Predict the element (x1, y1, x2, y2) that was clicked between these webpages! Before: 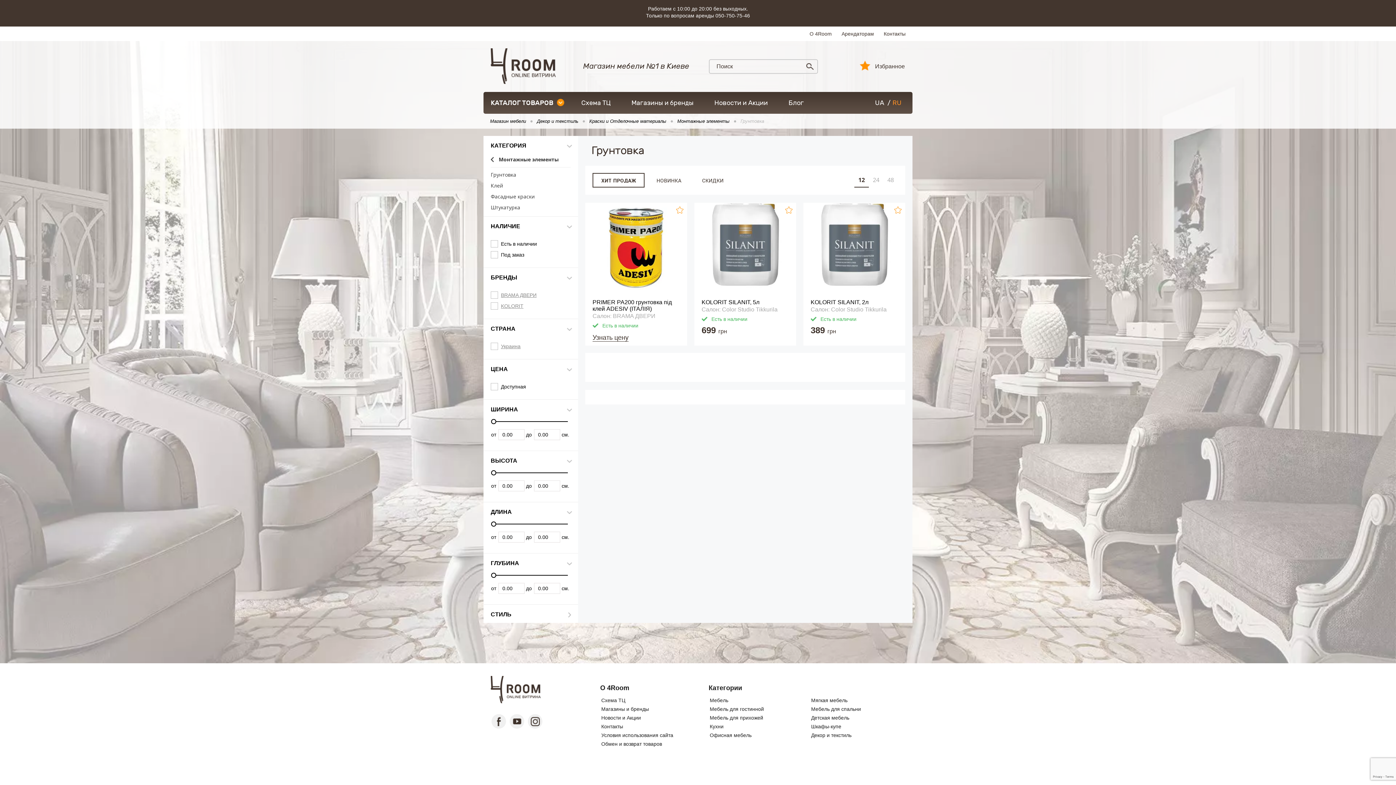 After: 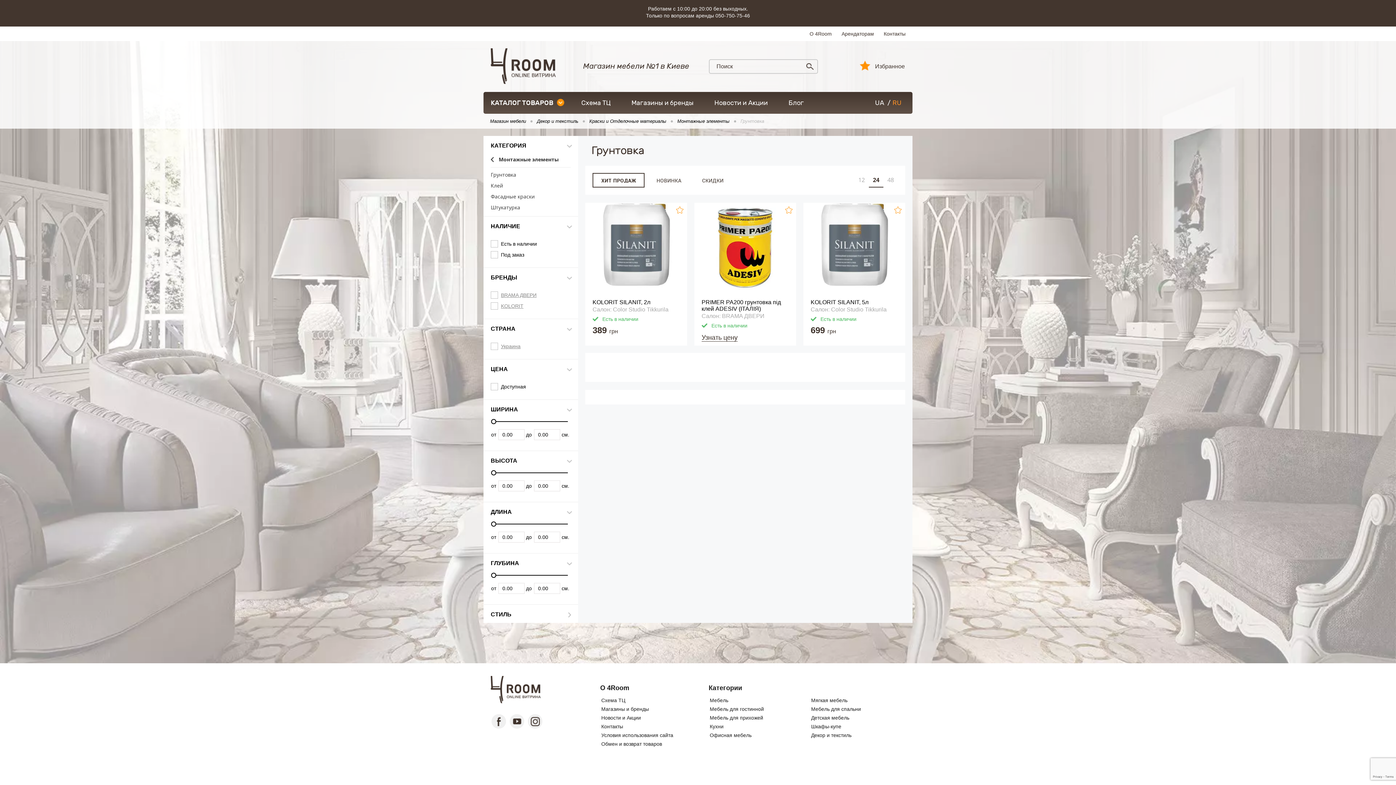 Action: bbox: (869, 173, 883, 187) label: 24